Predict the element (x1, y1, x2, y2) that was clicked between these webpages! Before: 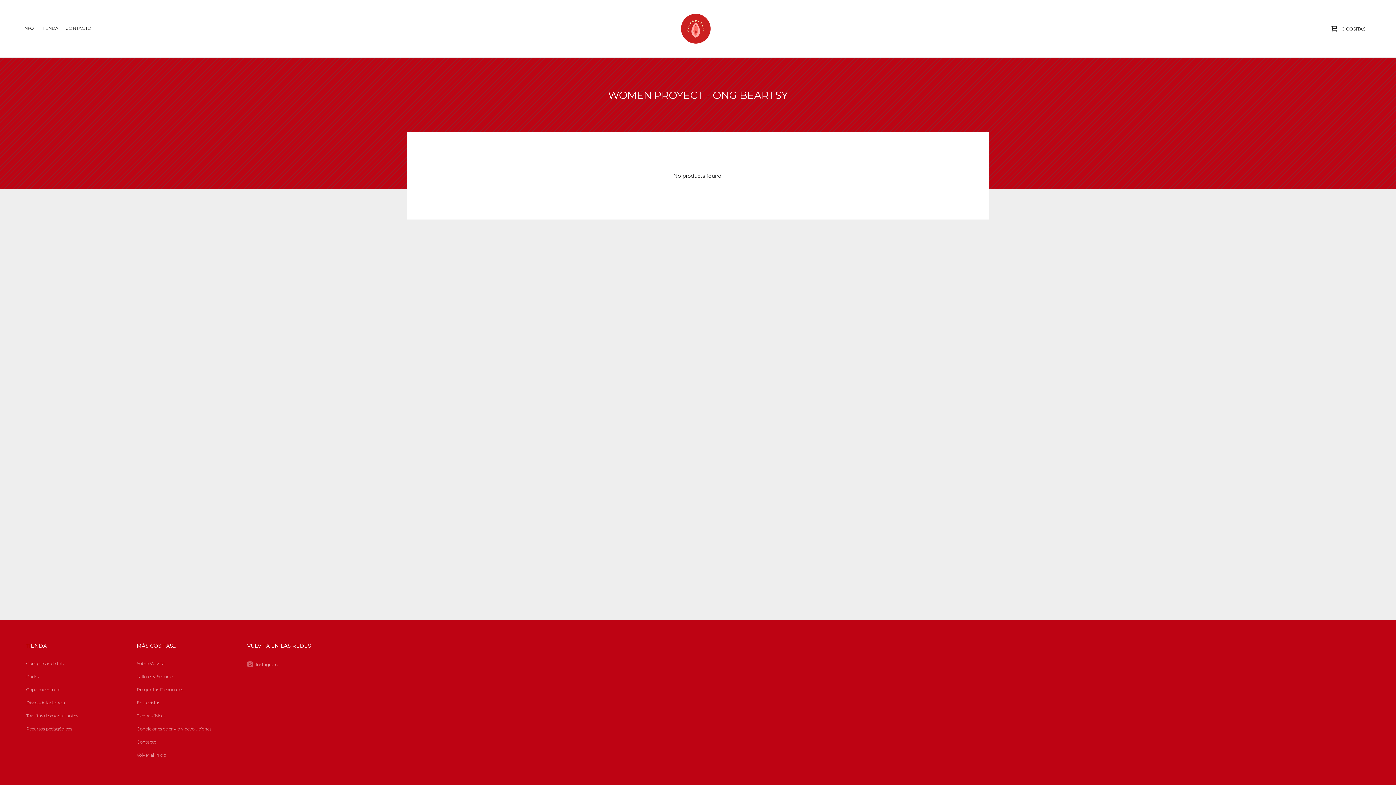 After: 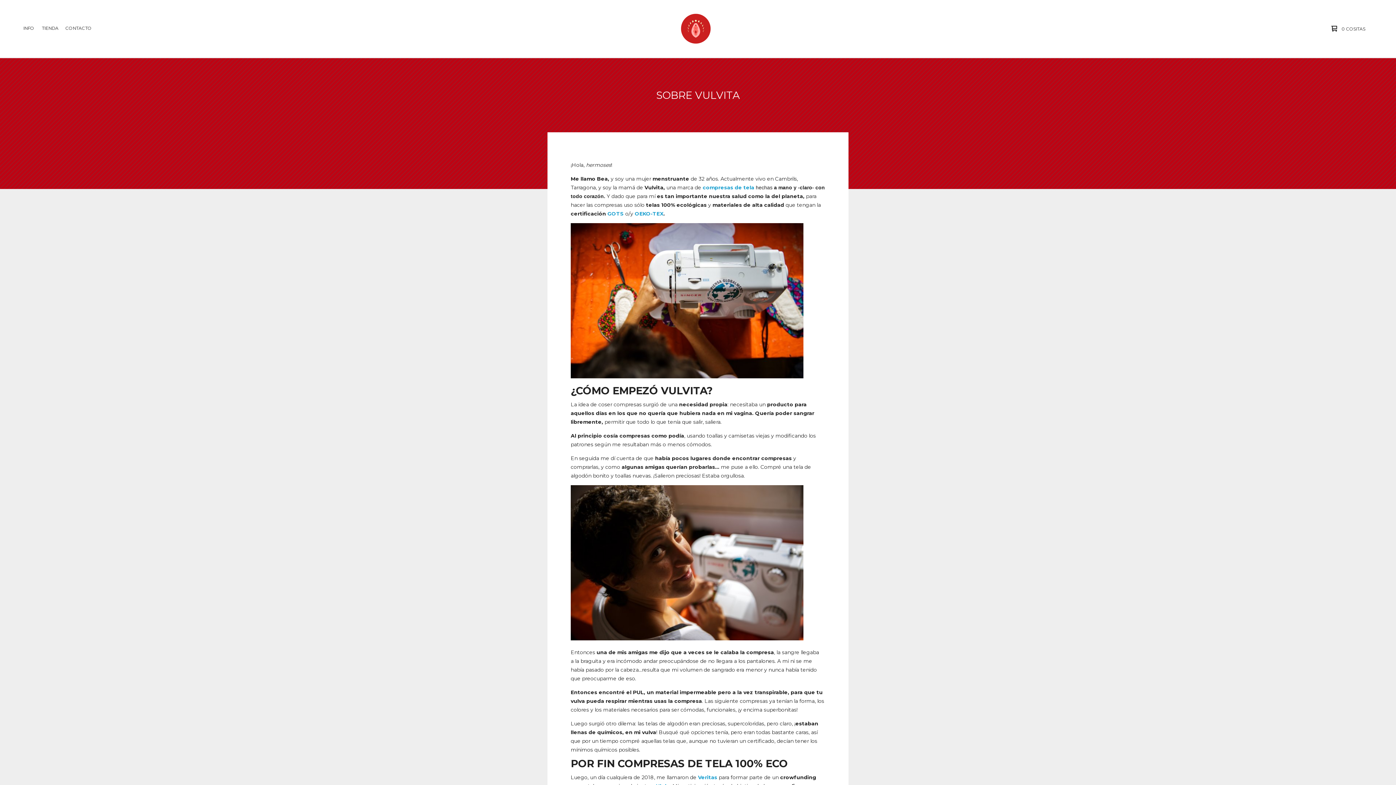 Action: label: Sobre Vulvita bbox: (133, 657, 231, 670)